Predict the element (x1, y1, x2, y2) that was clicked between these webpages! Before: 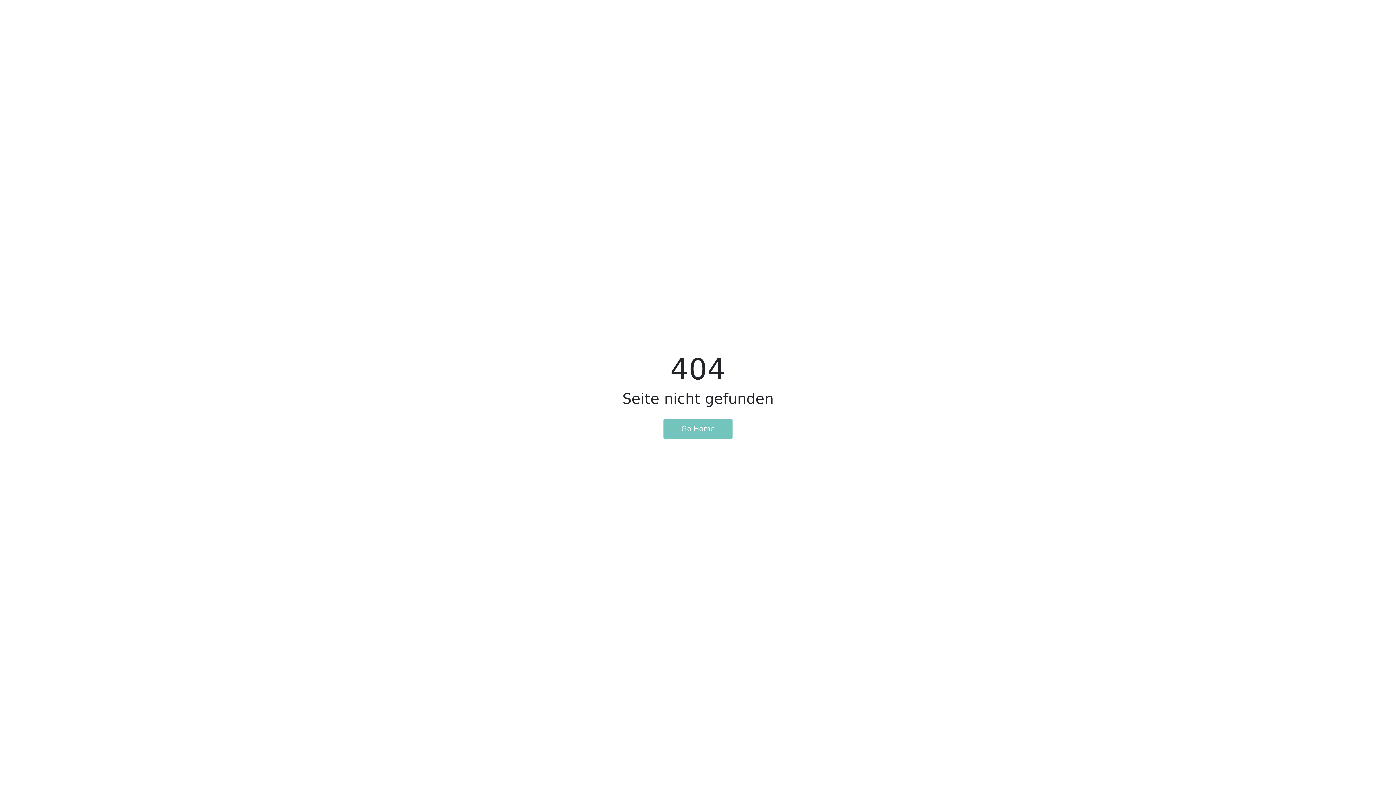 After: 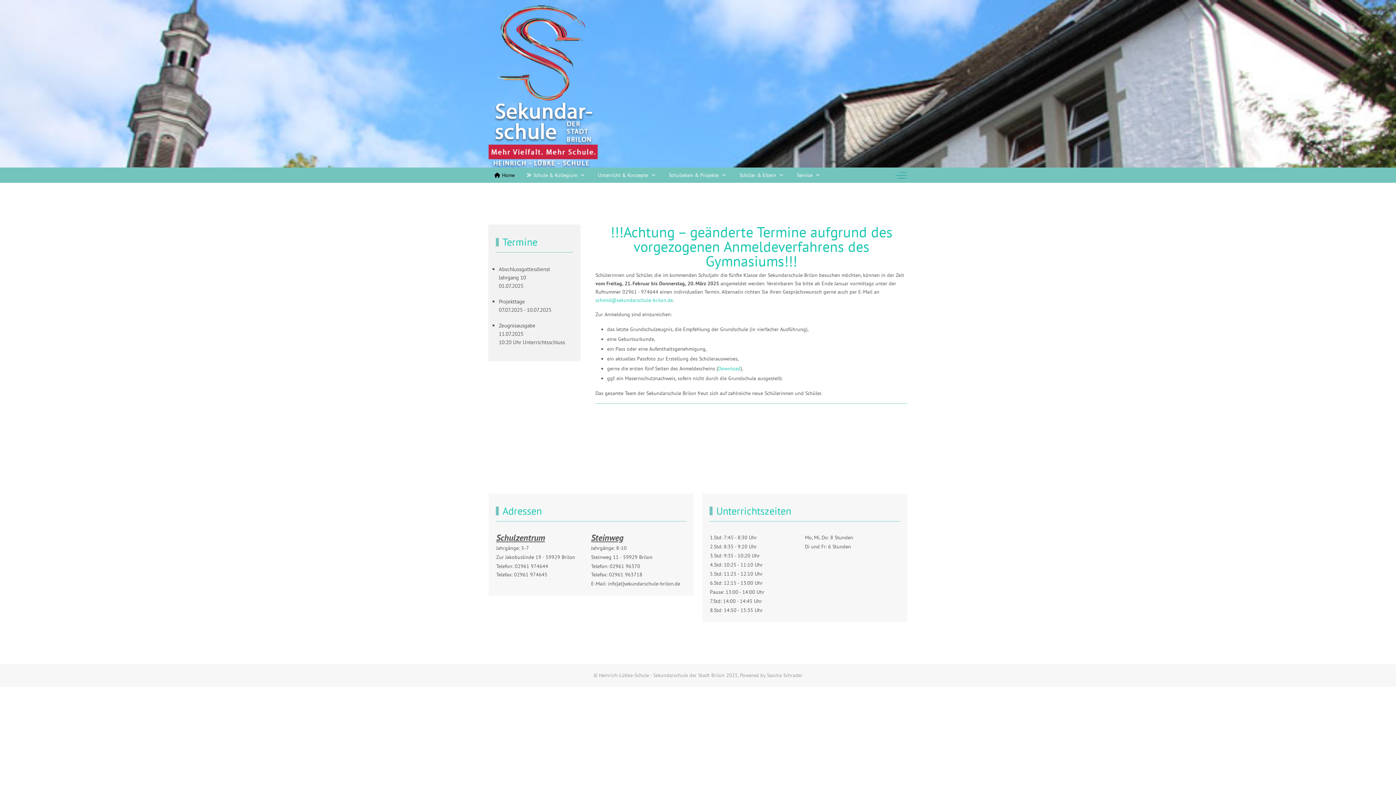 Action: label: Go Home bbox: (663, 419, 732, 438)